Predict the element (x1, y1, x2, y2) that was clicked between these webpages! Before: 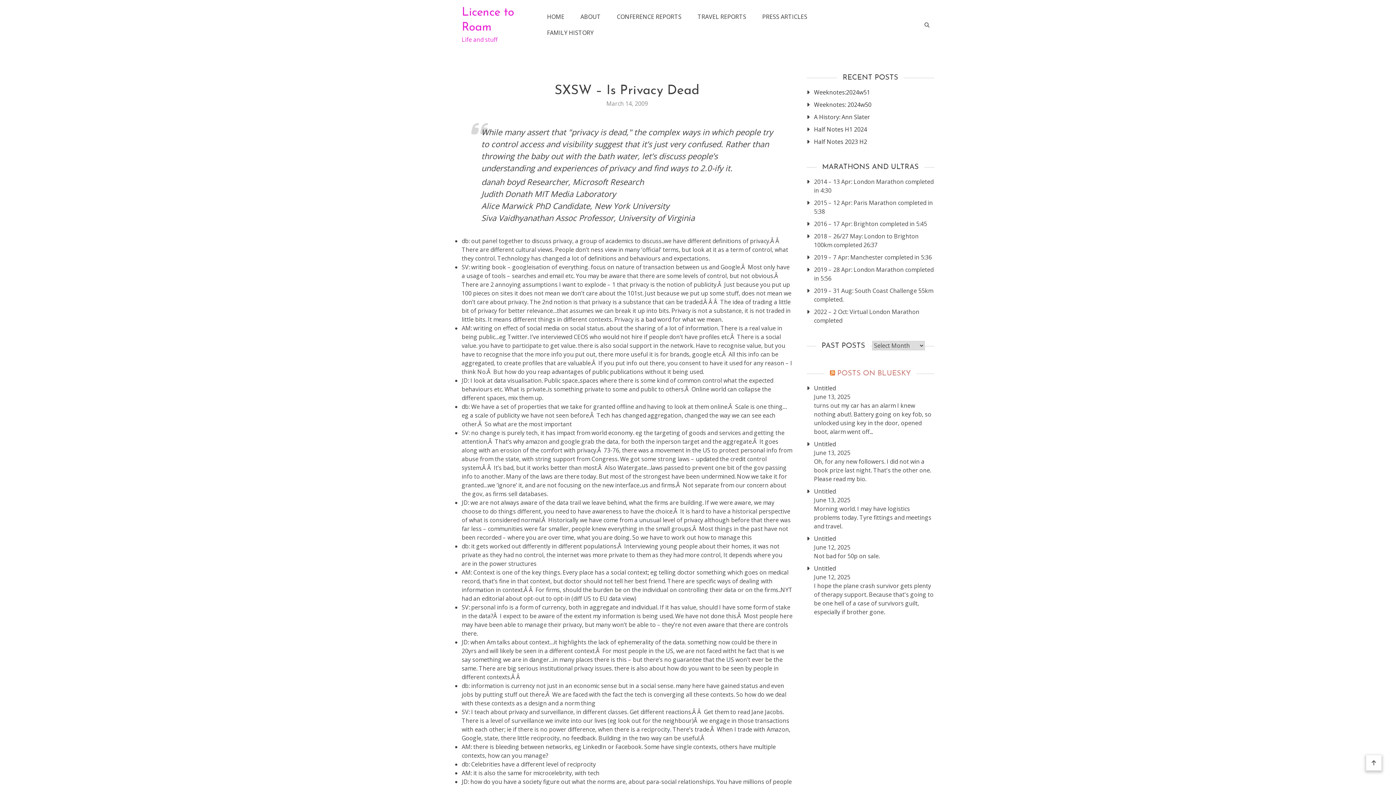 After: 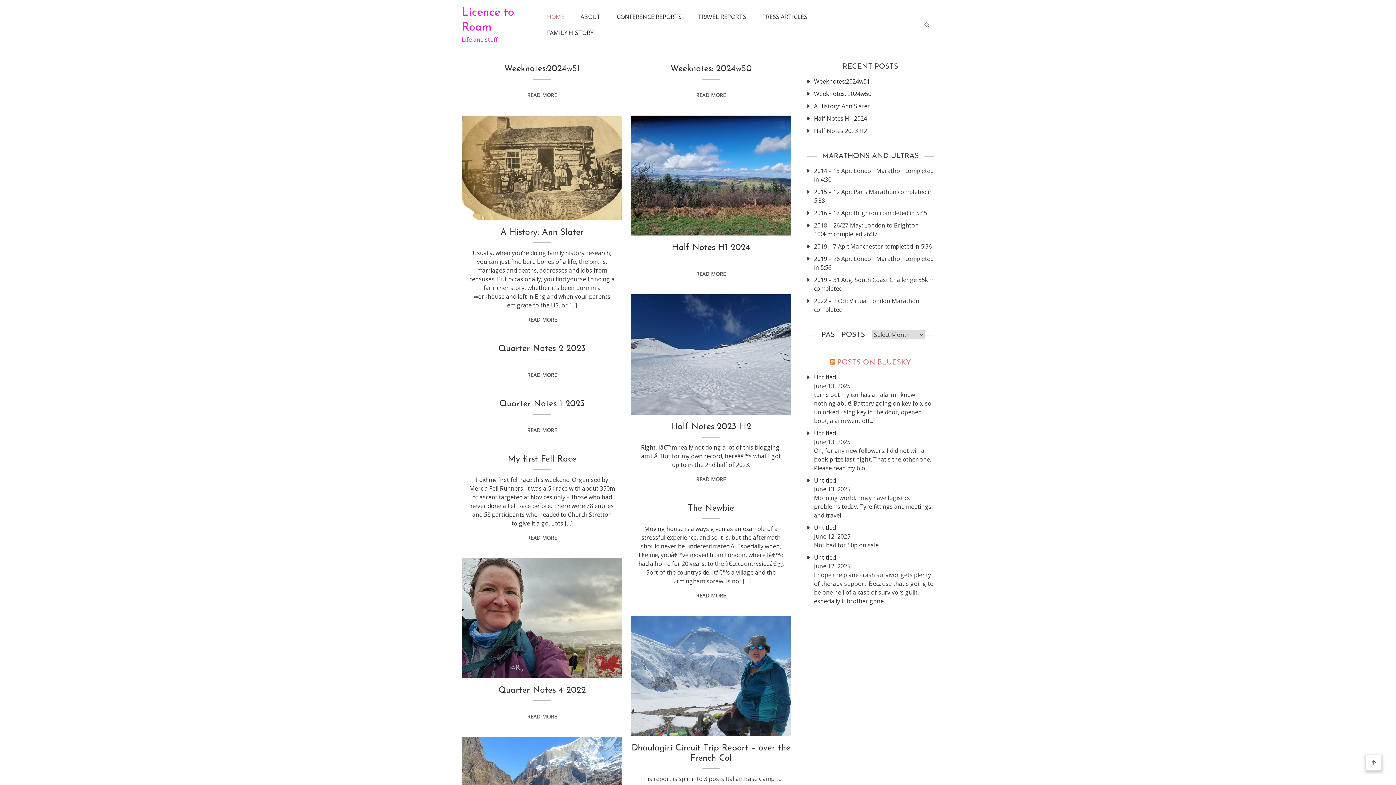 Action: bbox: (547, 12, 564, 21) label: HOME